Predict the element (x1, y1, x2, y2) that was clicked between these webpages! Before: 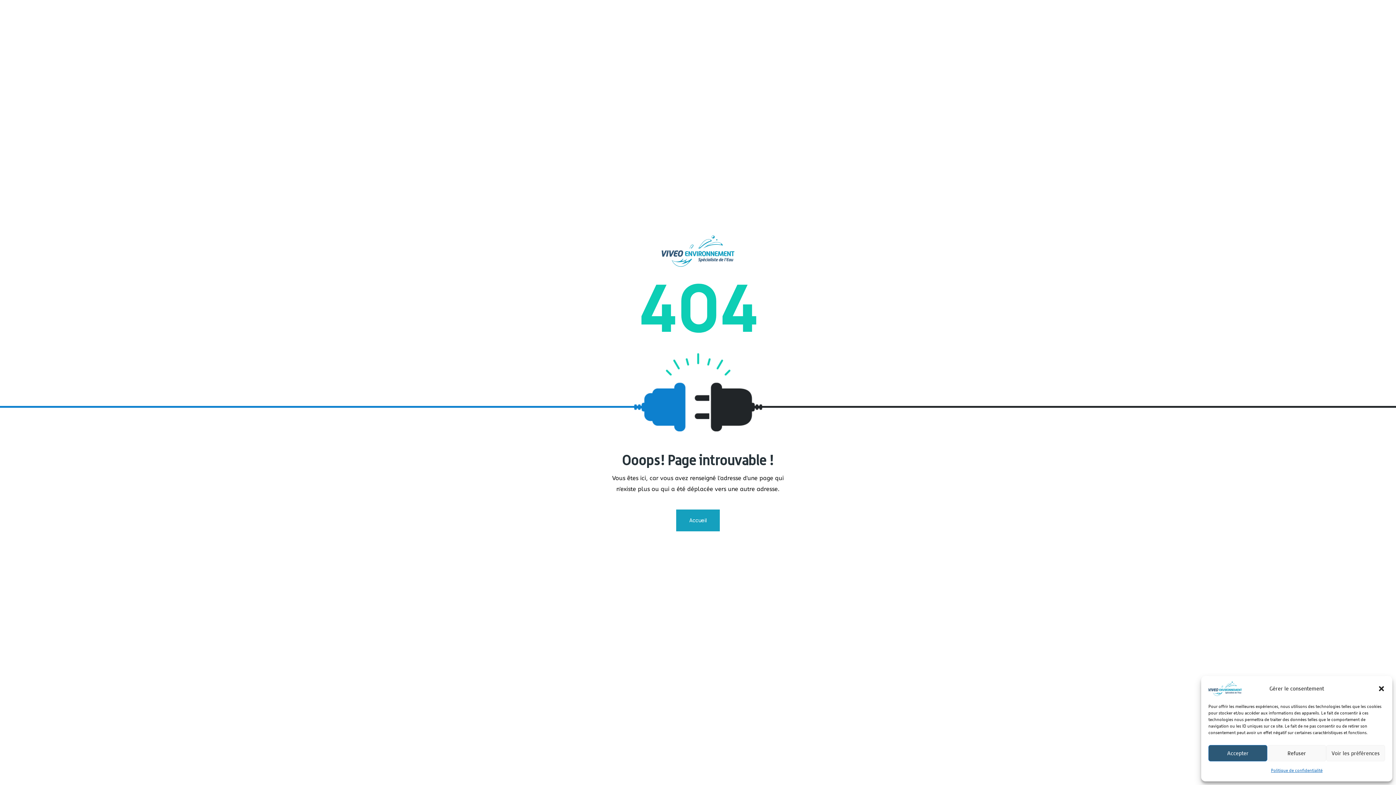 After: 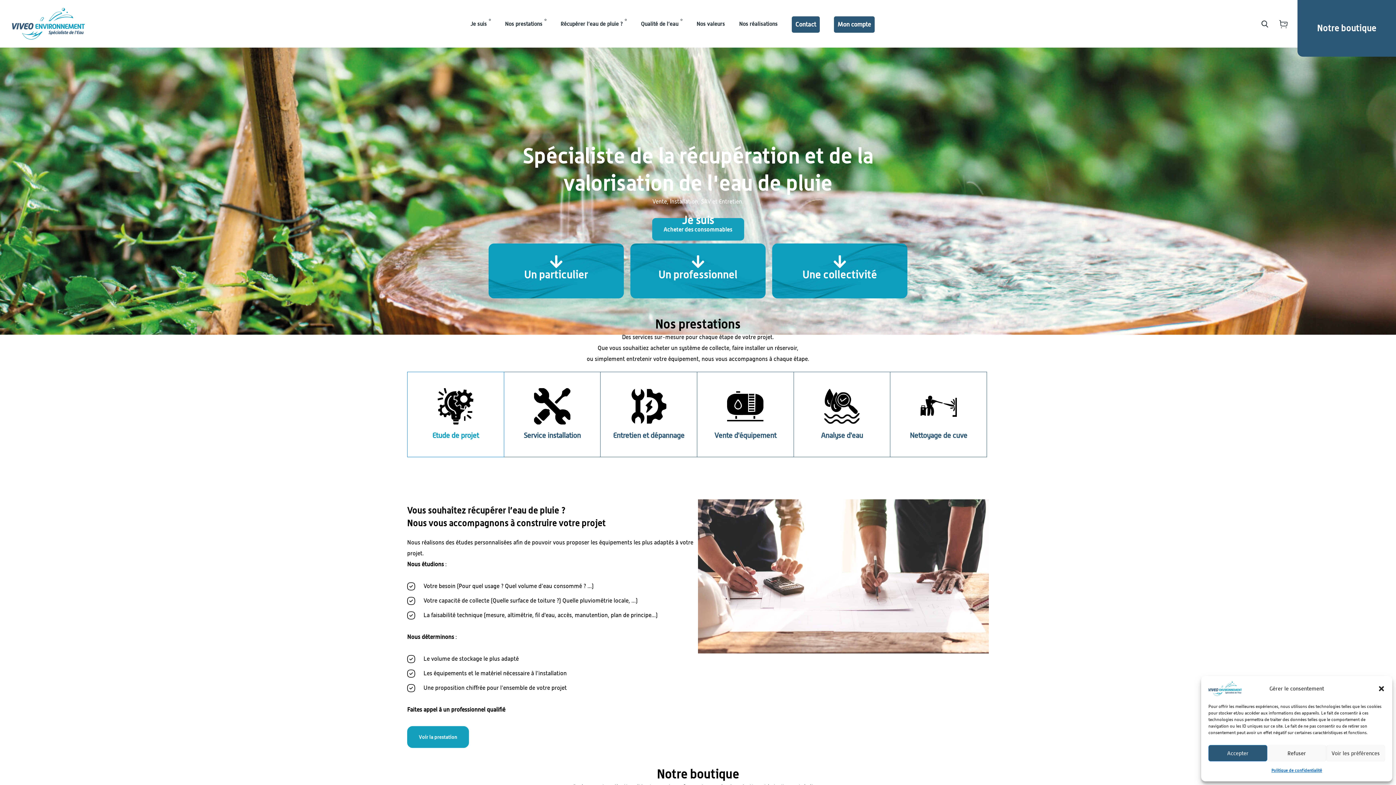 Action: bbox: (676, 509, 720, 531) label: Accueil